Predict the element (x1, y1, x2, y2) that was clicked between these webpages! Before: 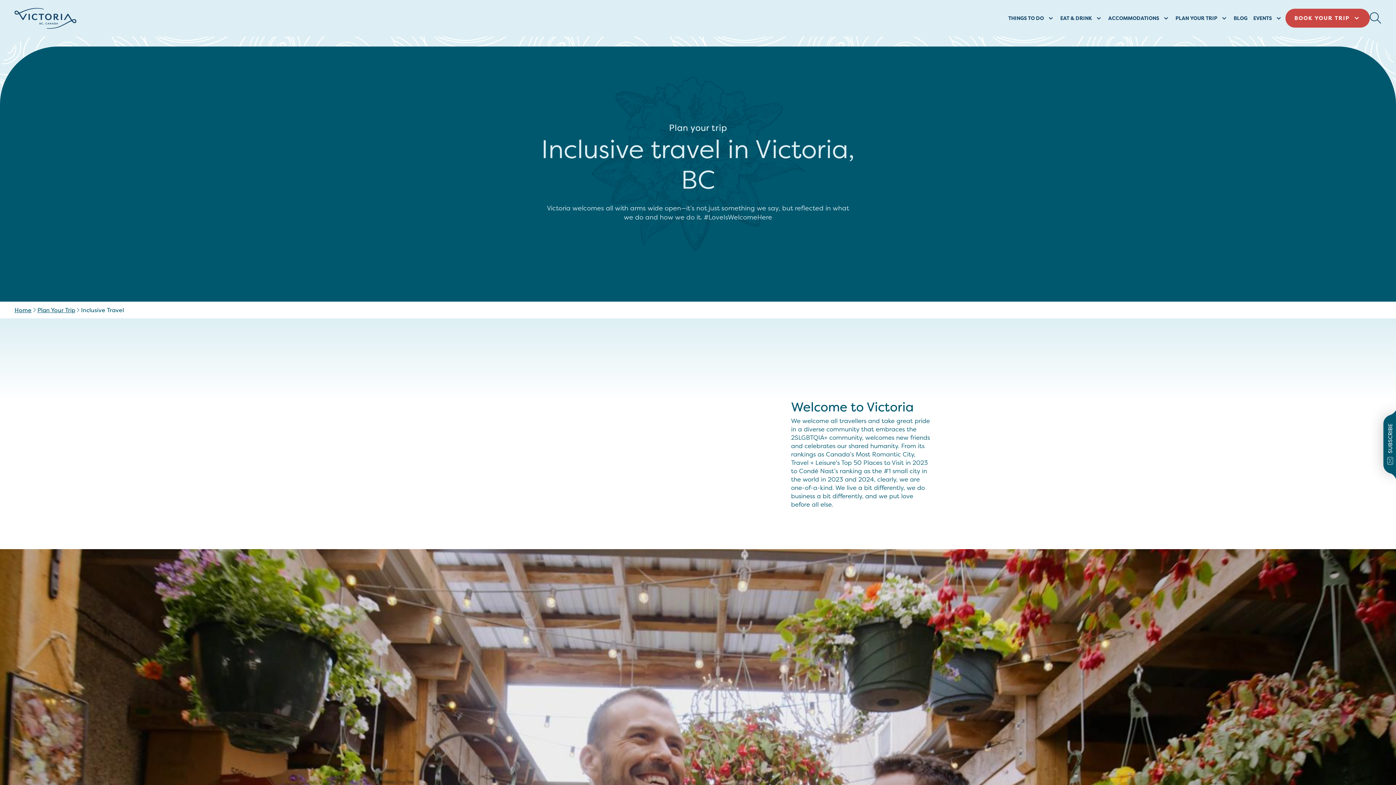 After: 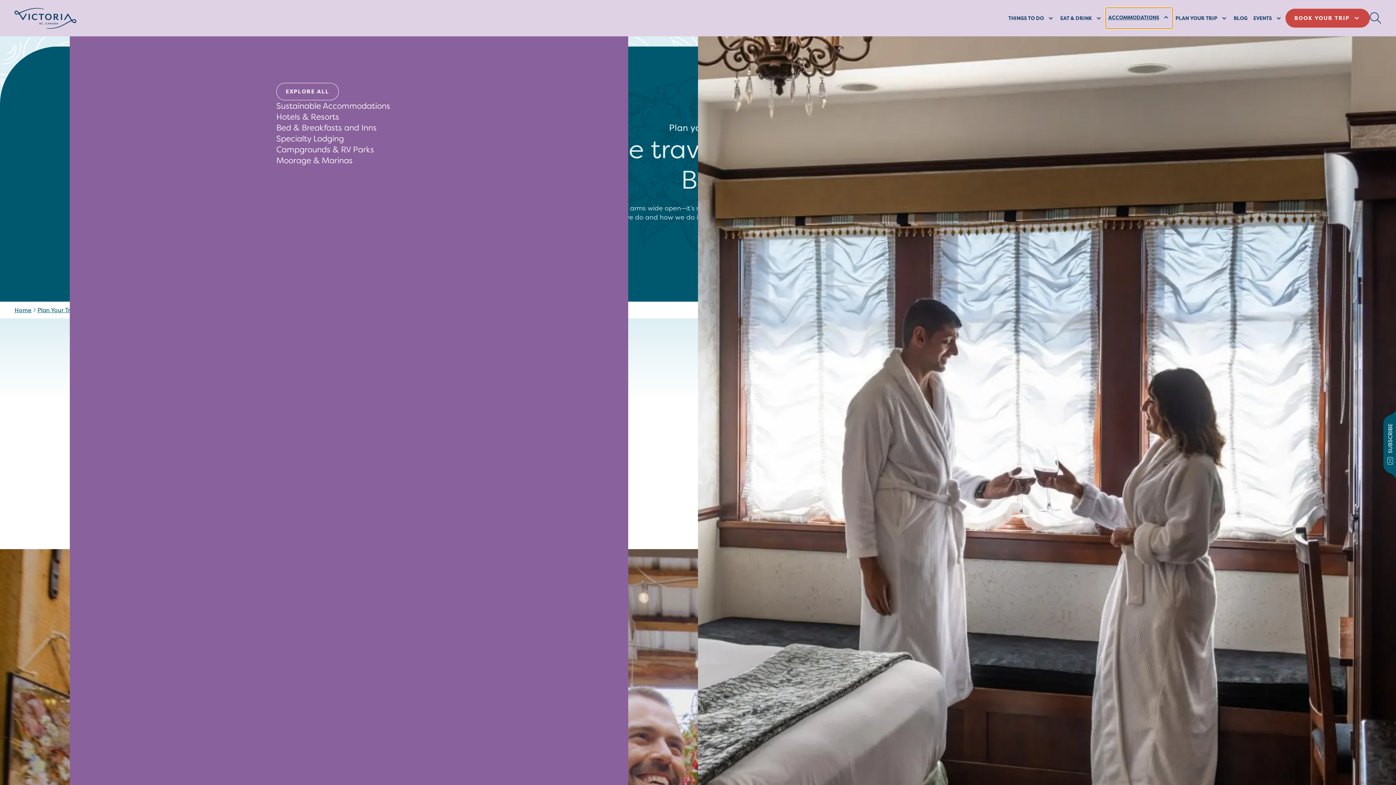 Action: bbox: (1105, 8, 1172, 27) label: ACCOMMODATIONS